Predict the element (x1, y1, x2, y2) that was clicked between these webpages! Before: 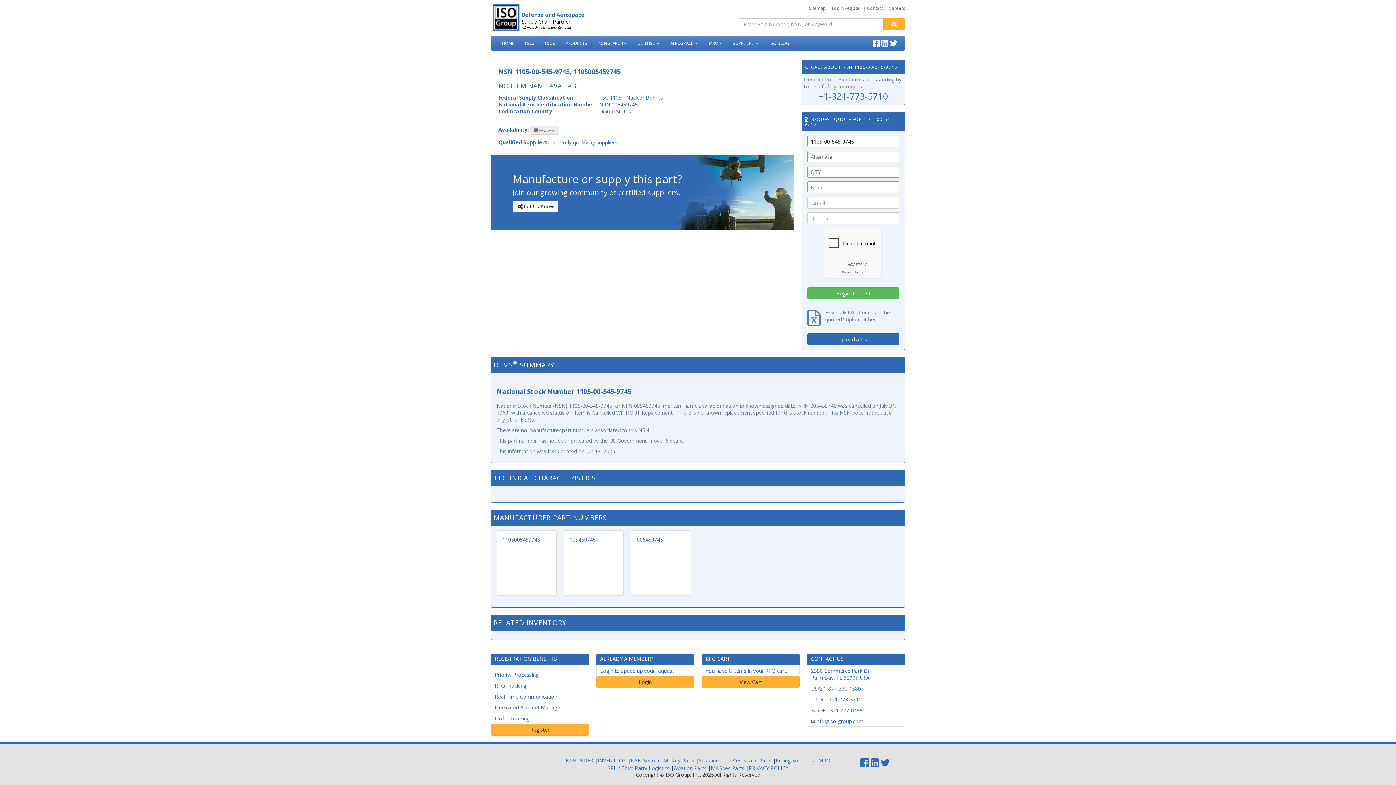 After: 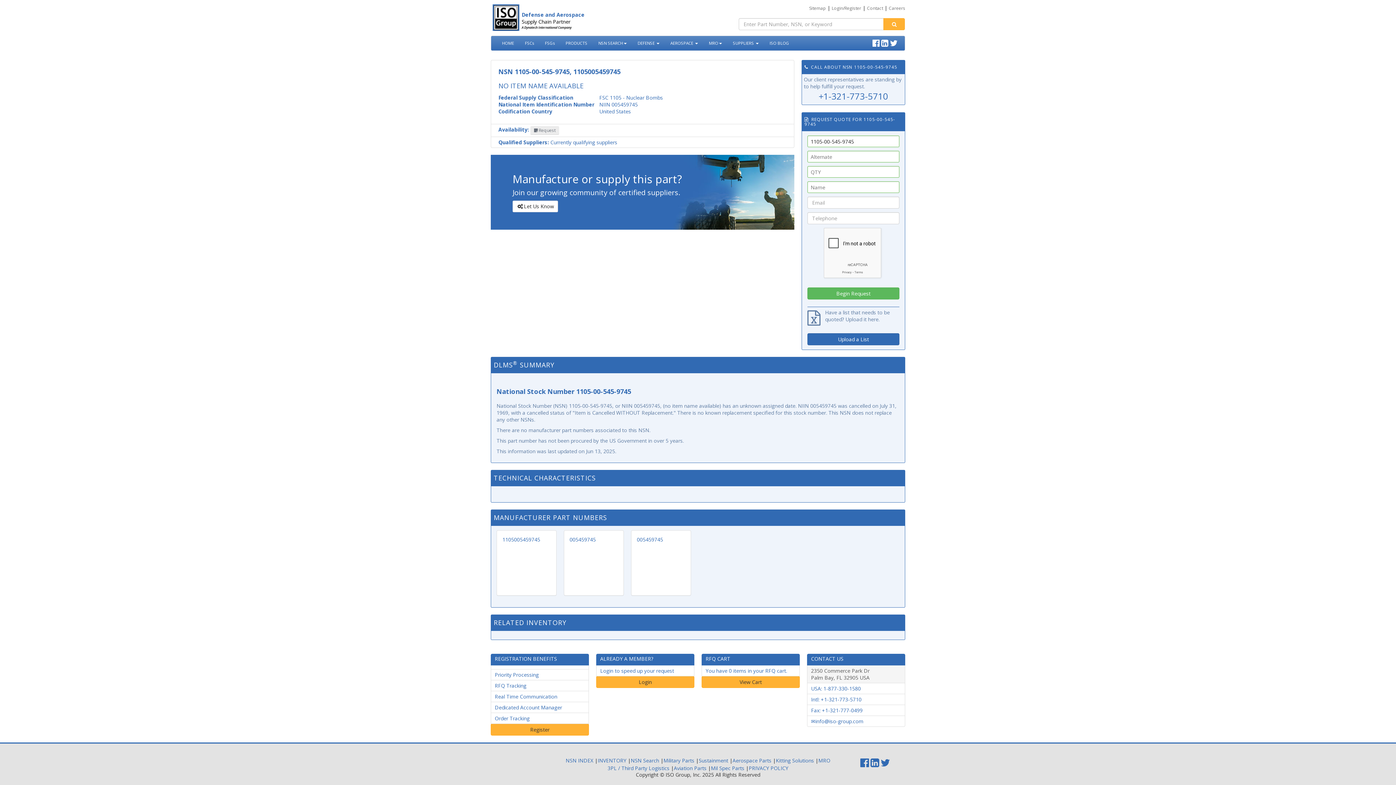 Action: label: 2350 Commerce Park Dr
Palm Bay, FL 32905 USA bbox: (807, 665, 905, 683)